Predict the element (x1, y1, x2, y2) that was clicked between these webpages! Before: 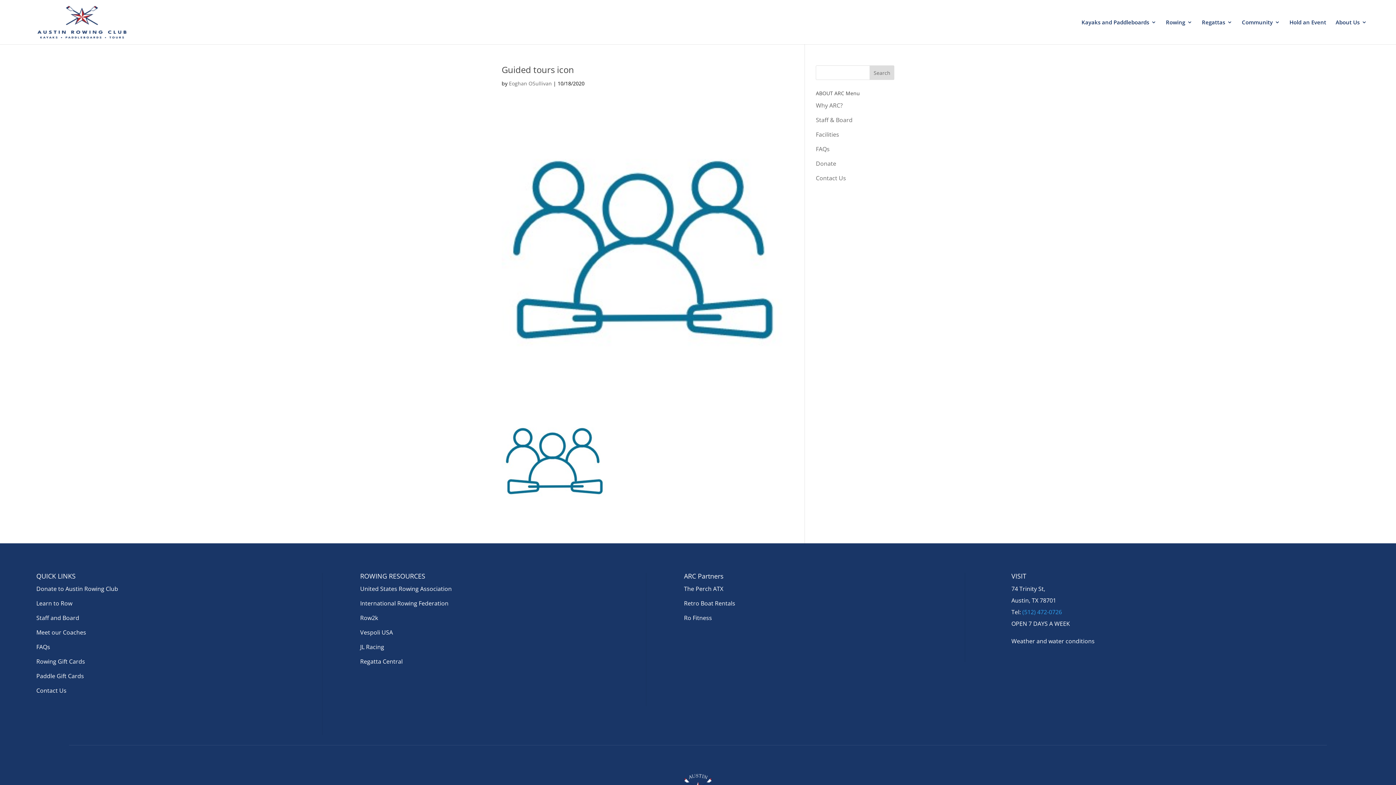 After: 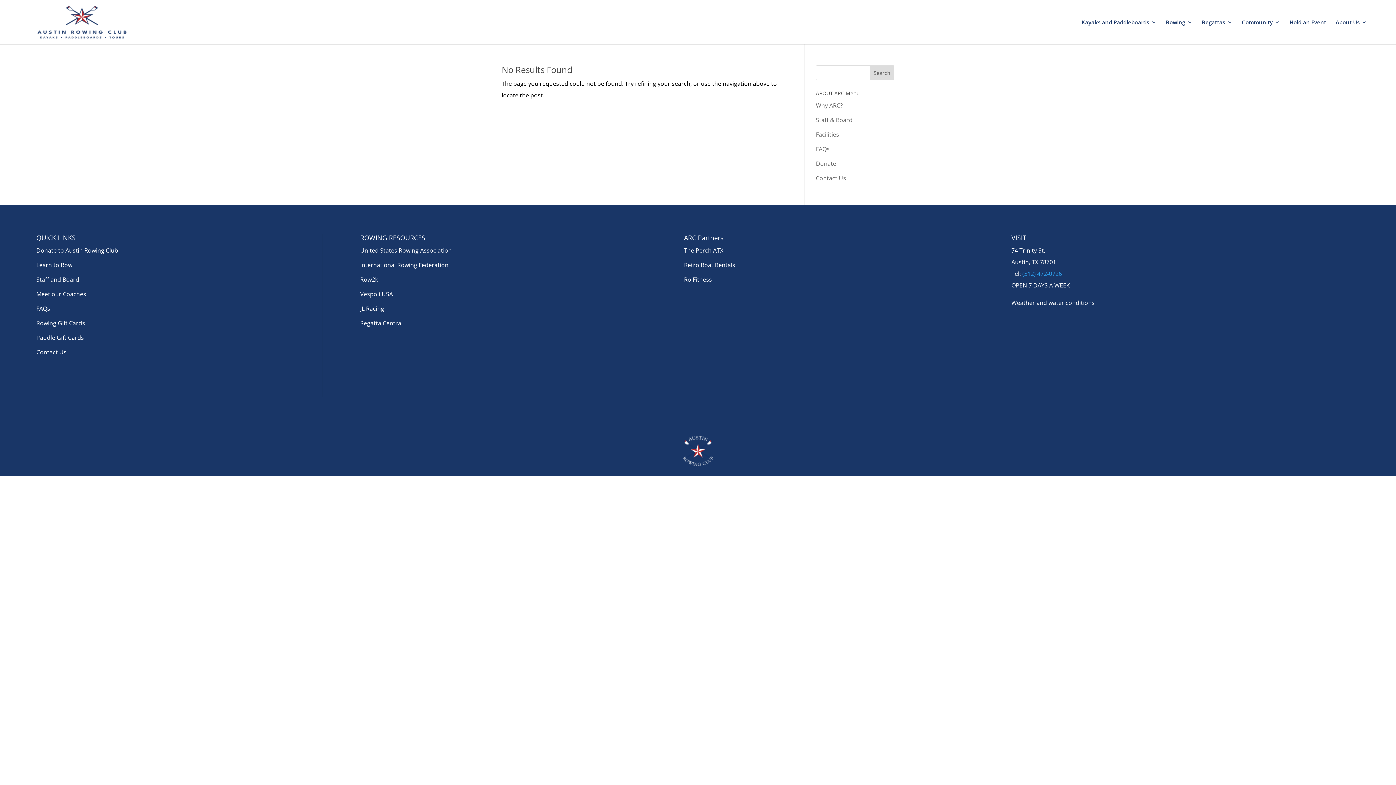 Action: label: Eoghan OSullivan bbox: (509, 80, 552, 86)